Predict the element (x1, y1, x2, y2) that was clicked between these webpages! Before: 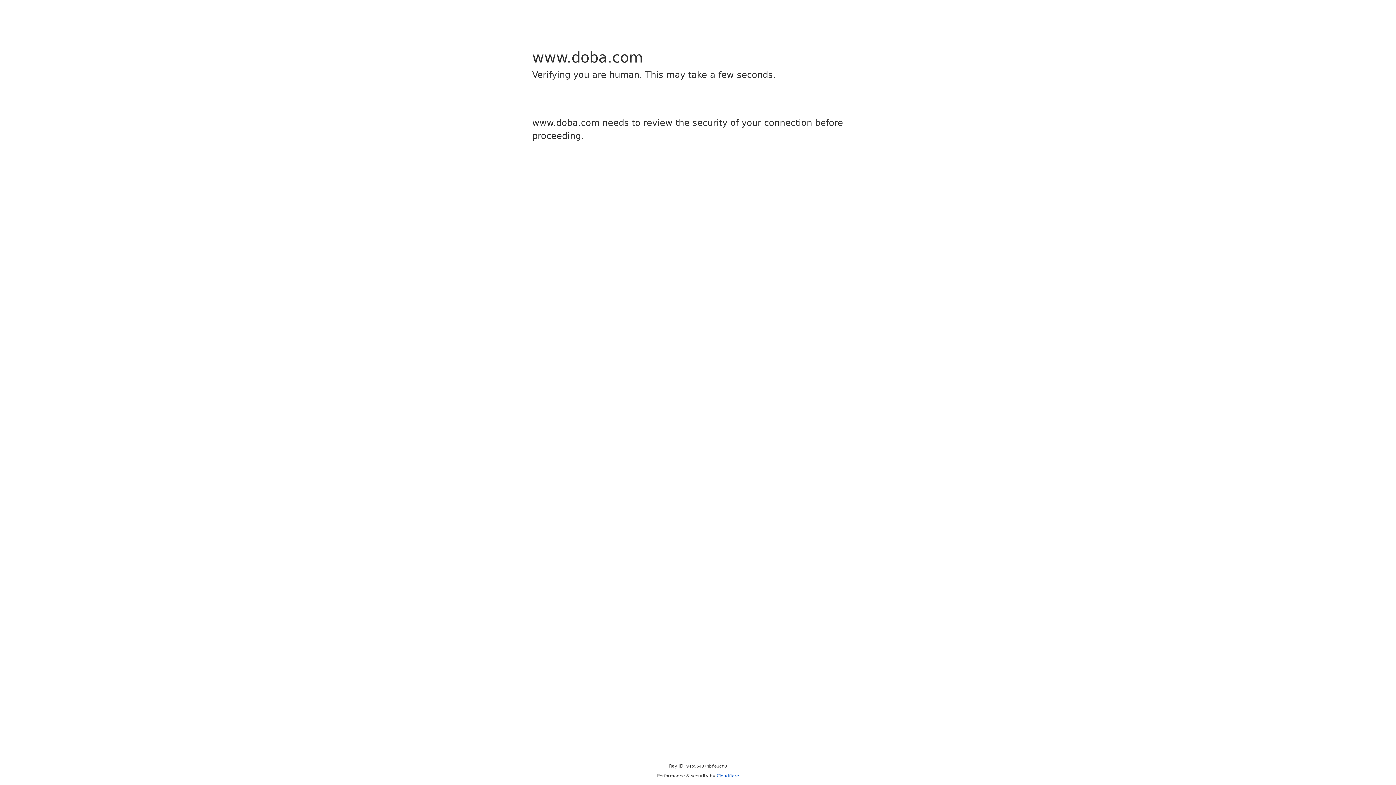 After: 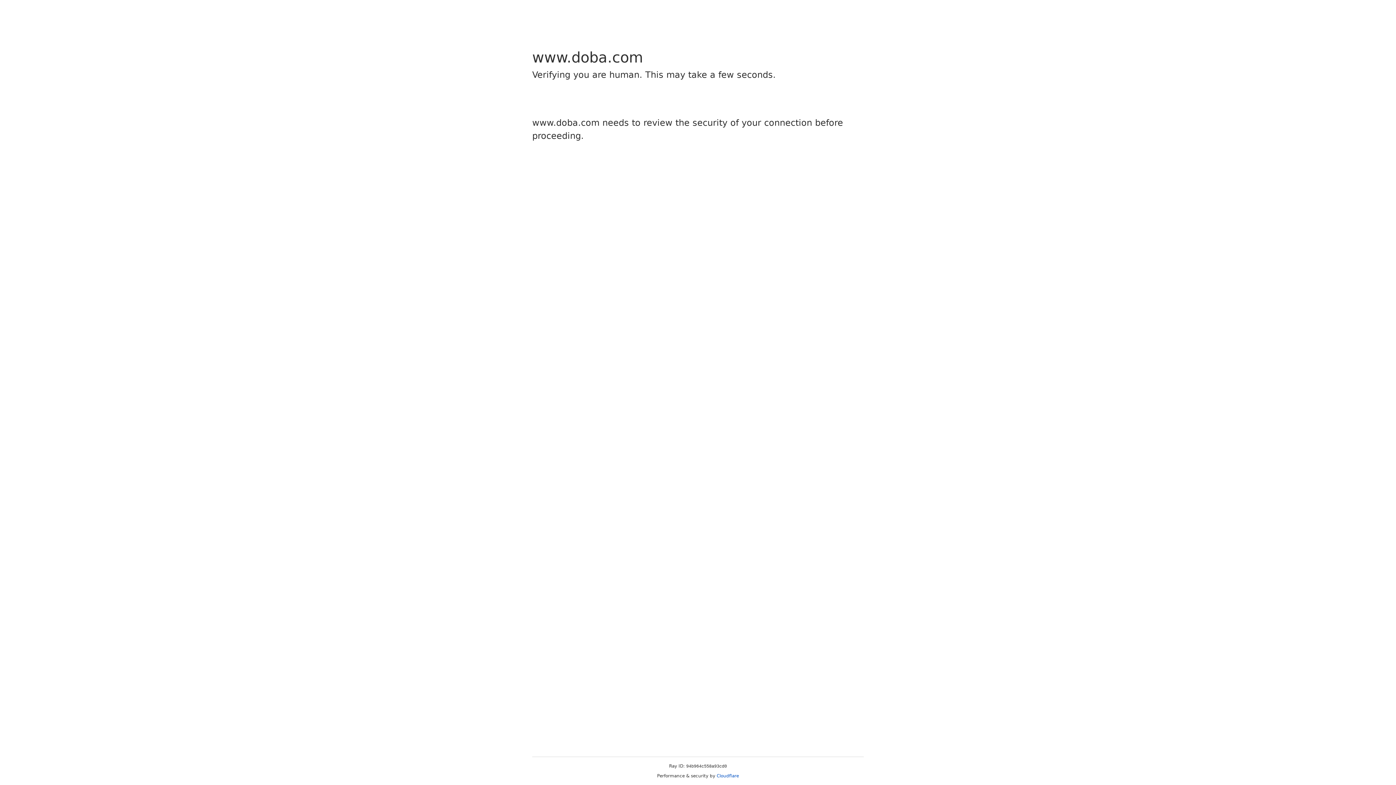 Action: label: Cloudflare bbox: (716, 773, 739, 778)